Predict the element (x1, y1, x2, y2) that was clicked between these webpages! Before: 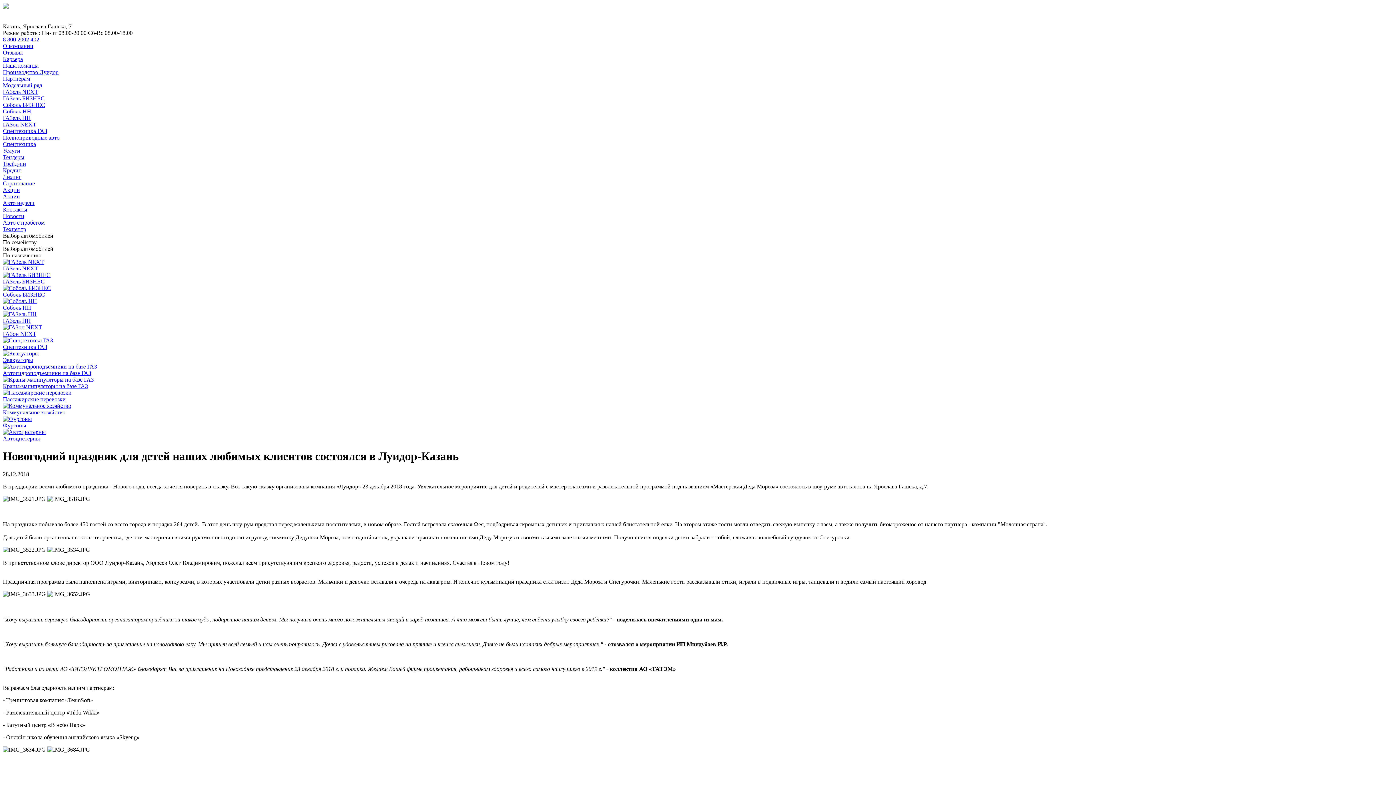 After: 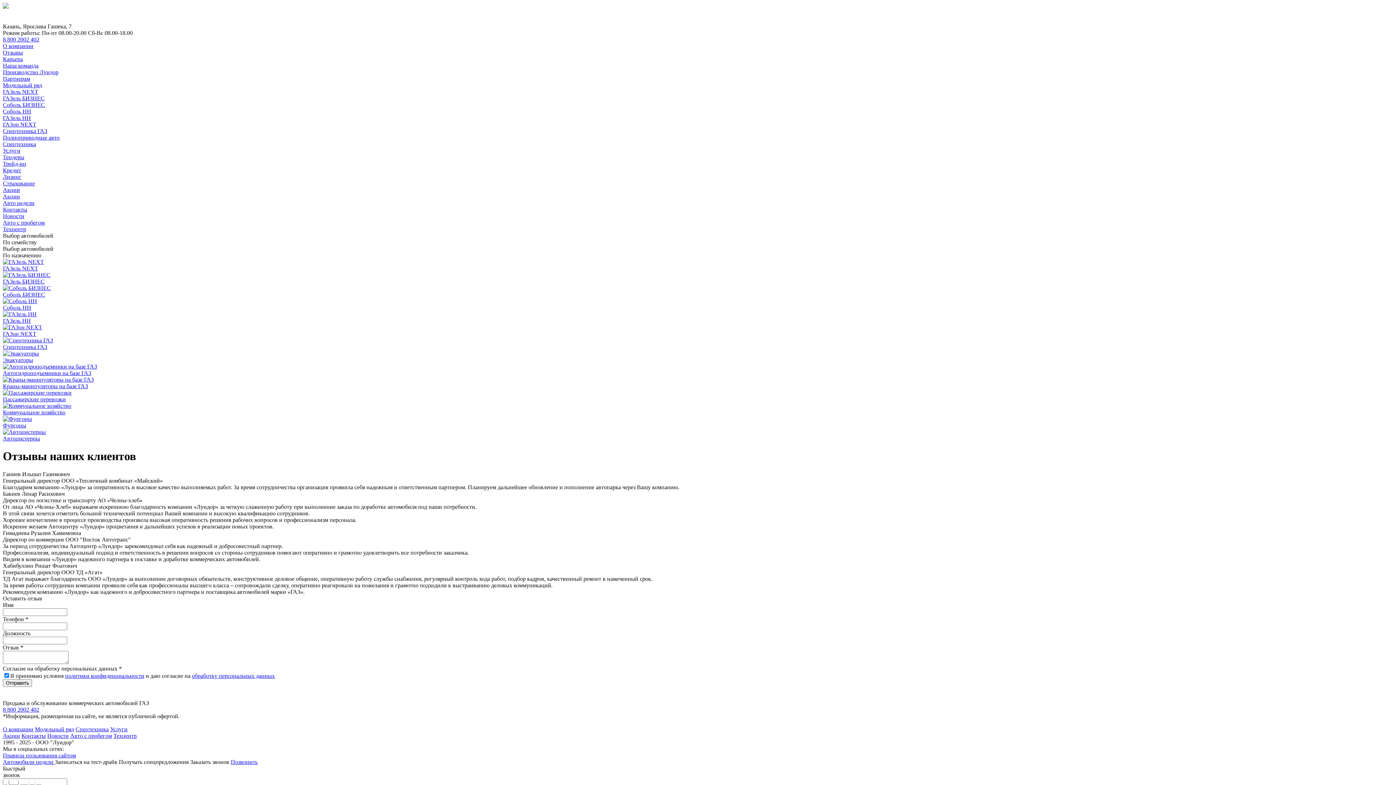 Action: label: Отзывы bbox: (2, 49, 22, 55)